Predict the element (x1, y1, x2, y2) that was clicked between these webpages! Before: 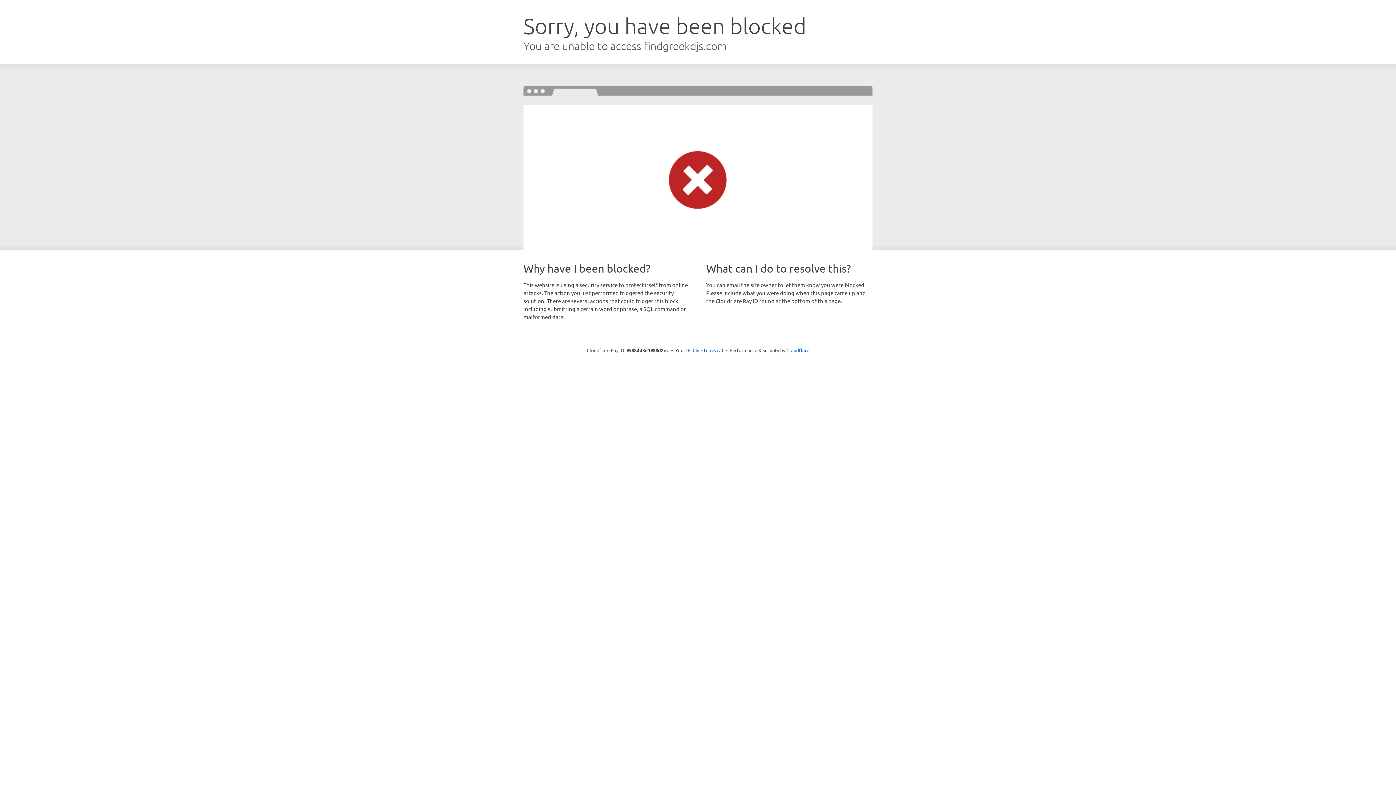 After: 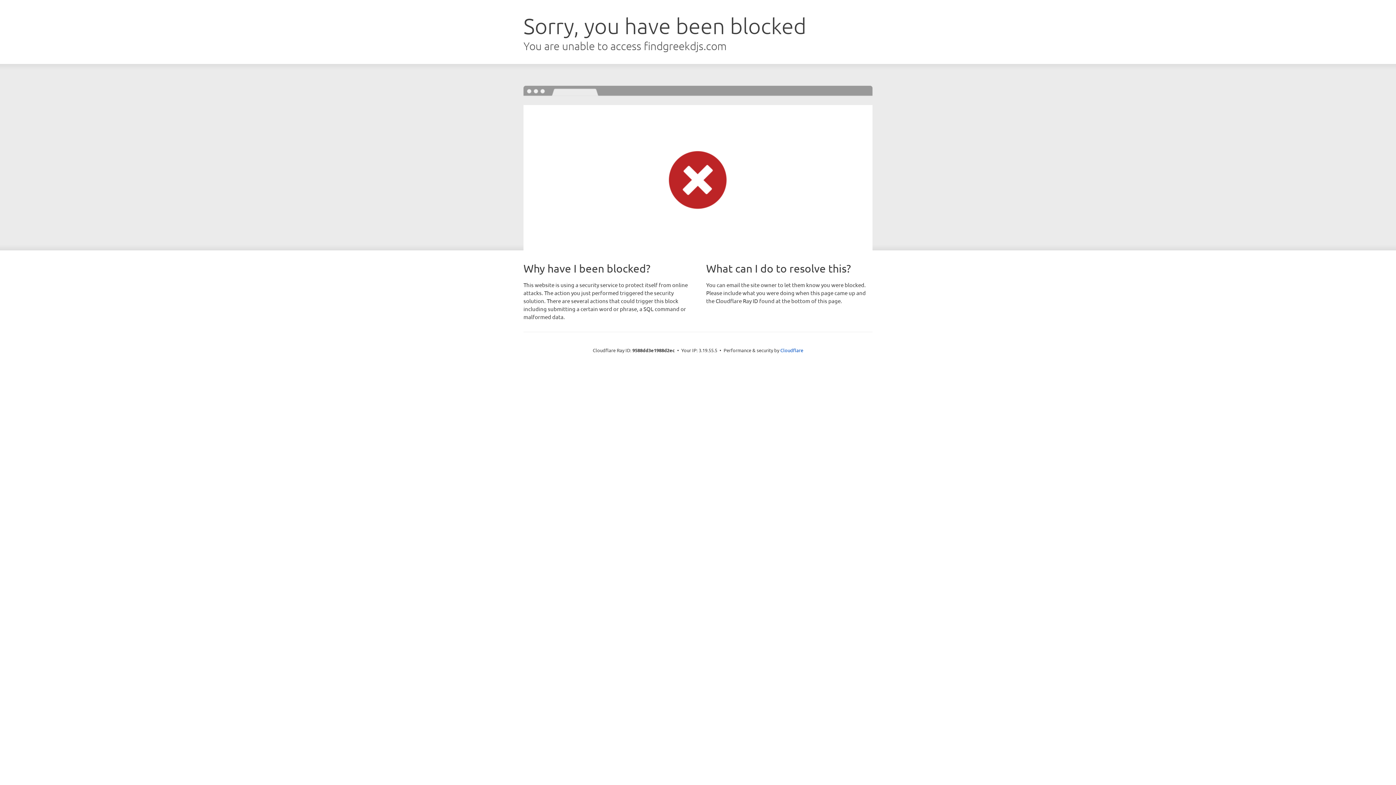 Action: bbox: (692, 346, 723, 353) label: Click to reveal